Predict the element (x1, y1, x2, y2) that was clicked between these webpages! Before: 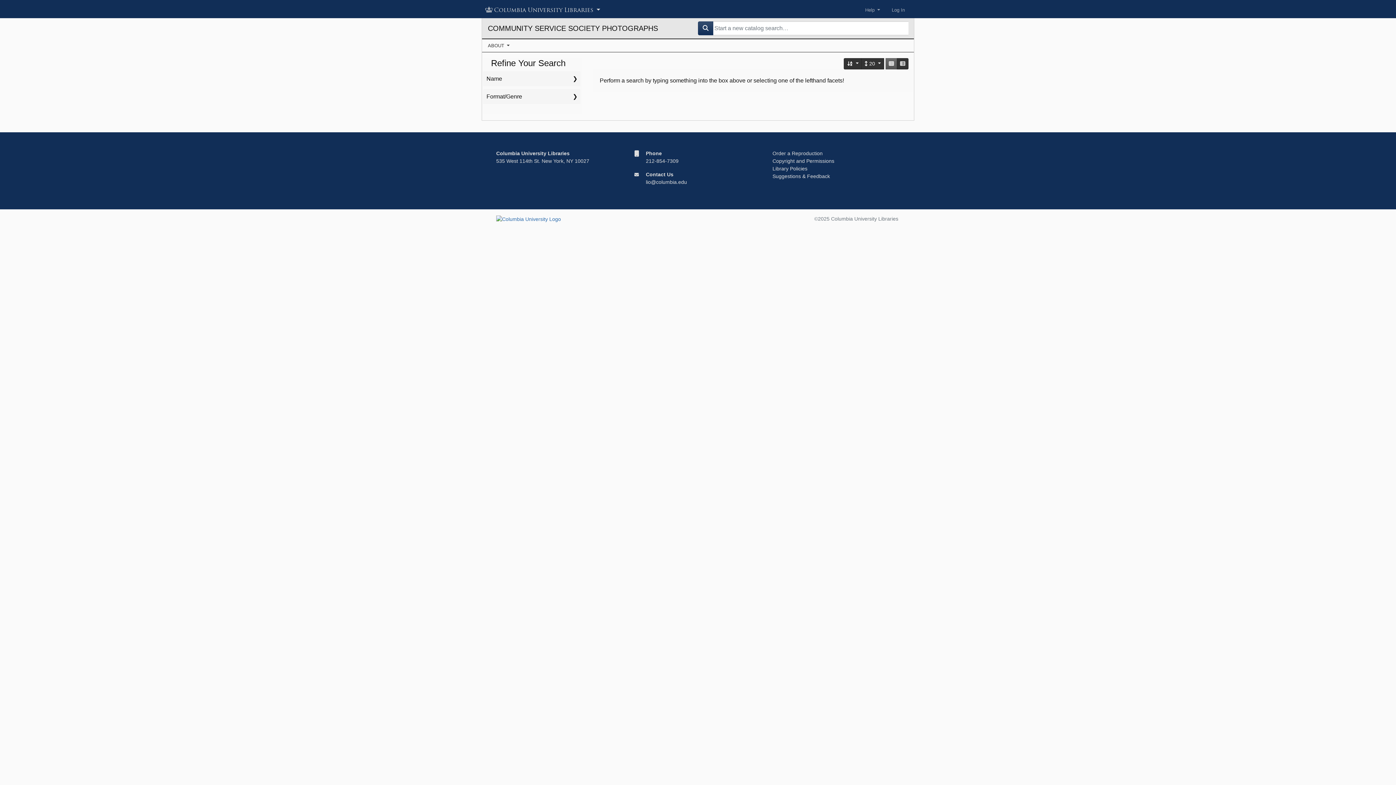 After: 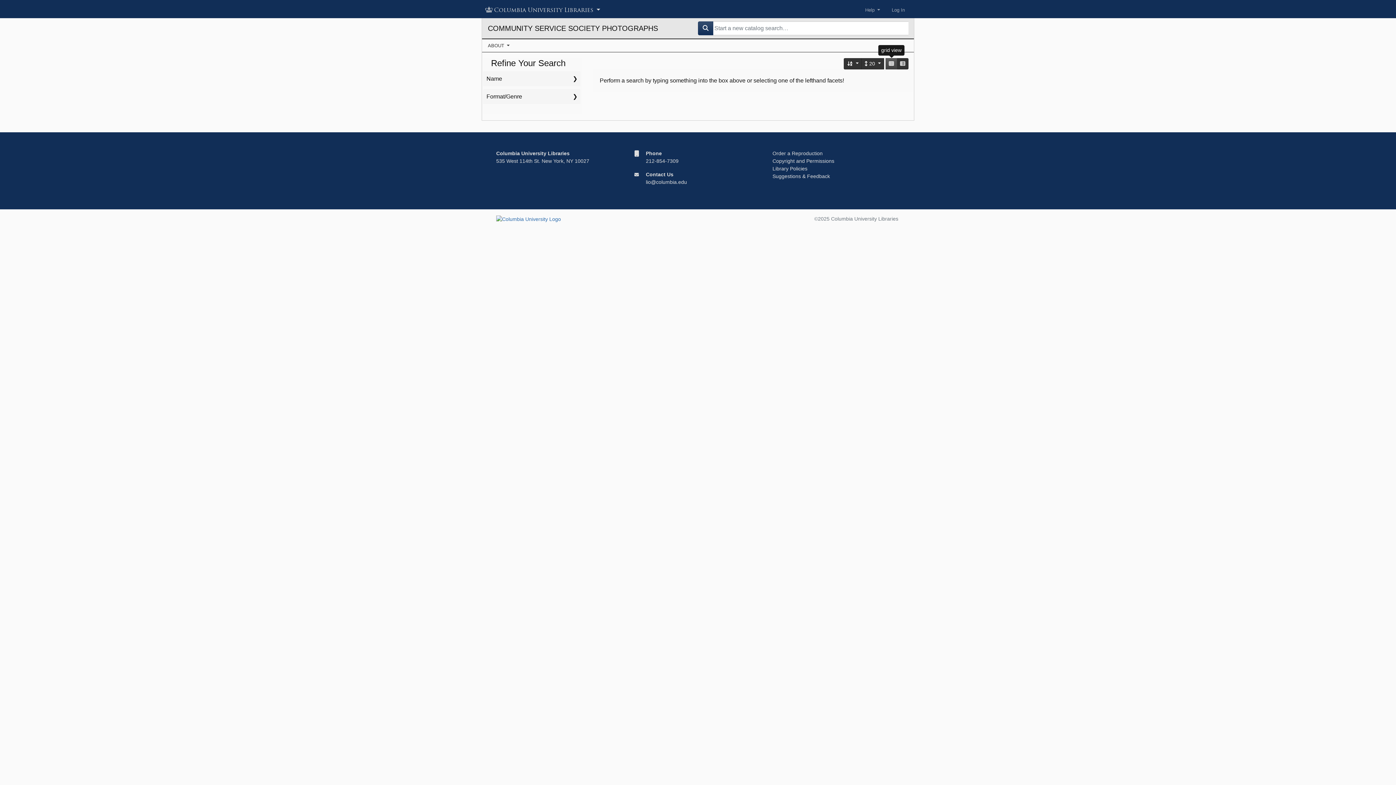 Action: bbox: (885, 58, 897, 69) label: grid view